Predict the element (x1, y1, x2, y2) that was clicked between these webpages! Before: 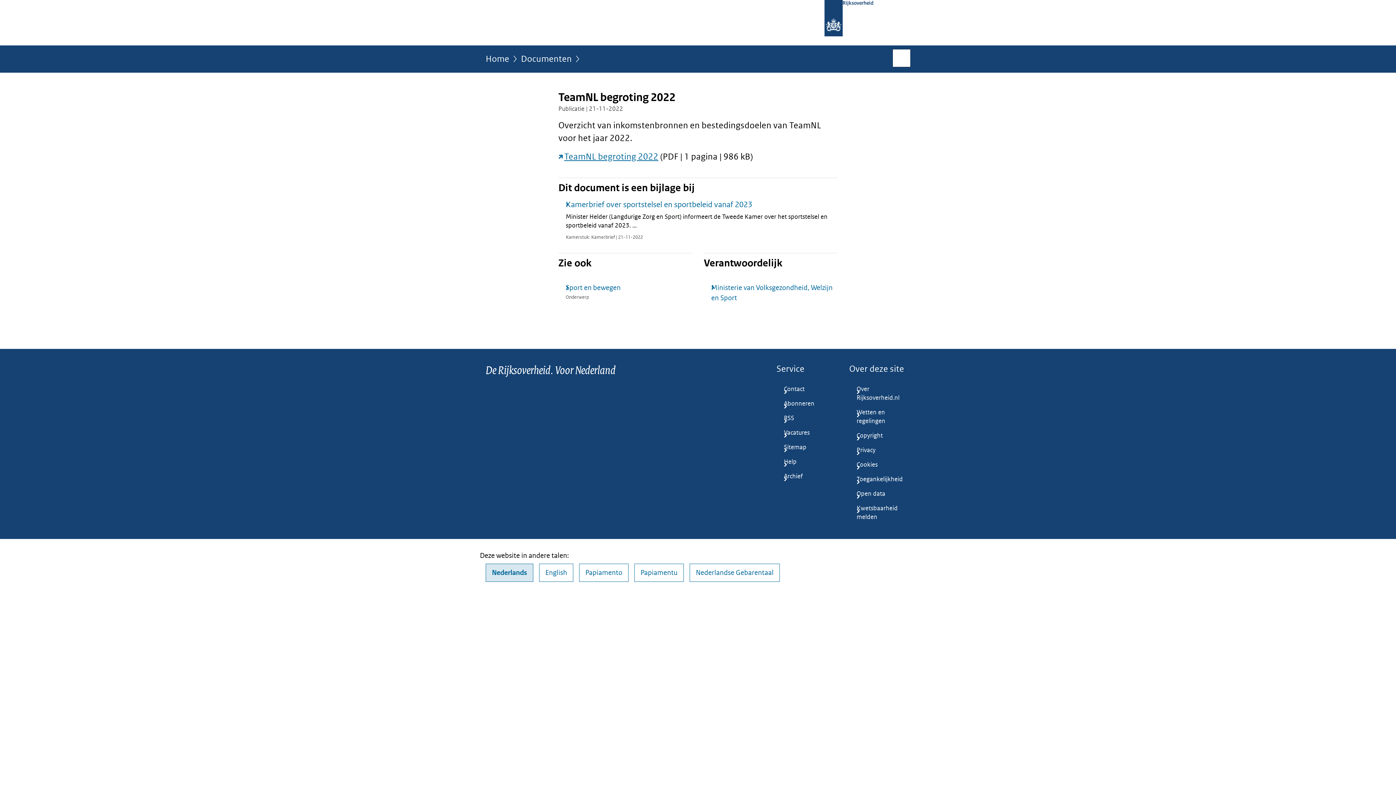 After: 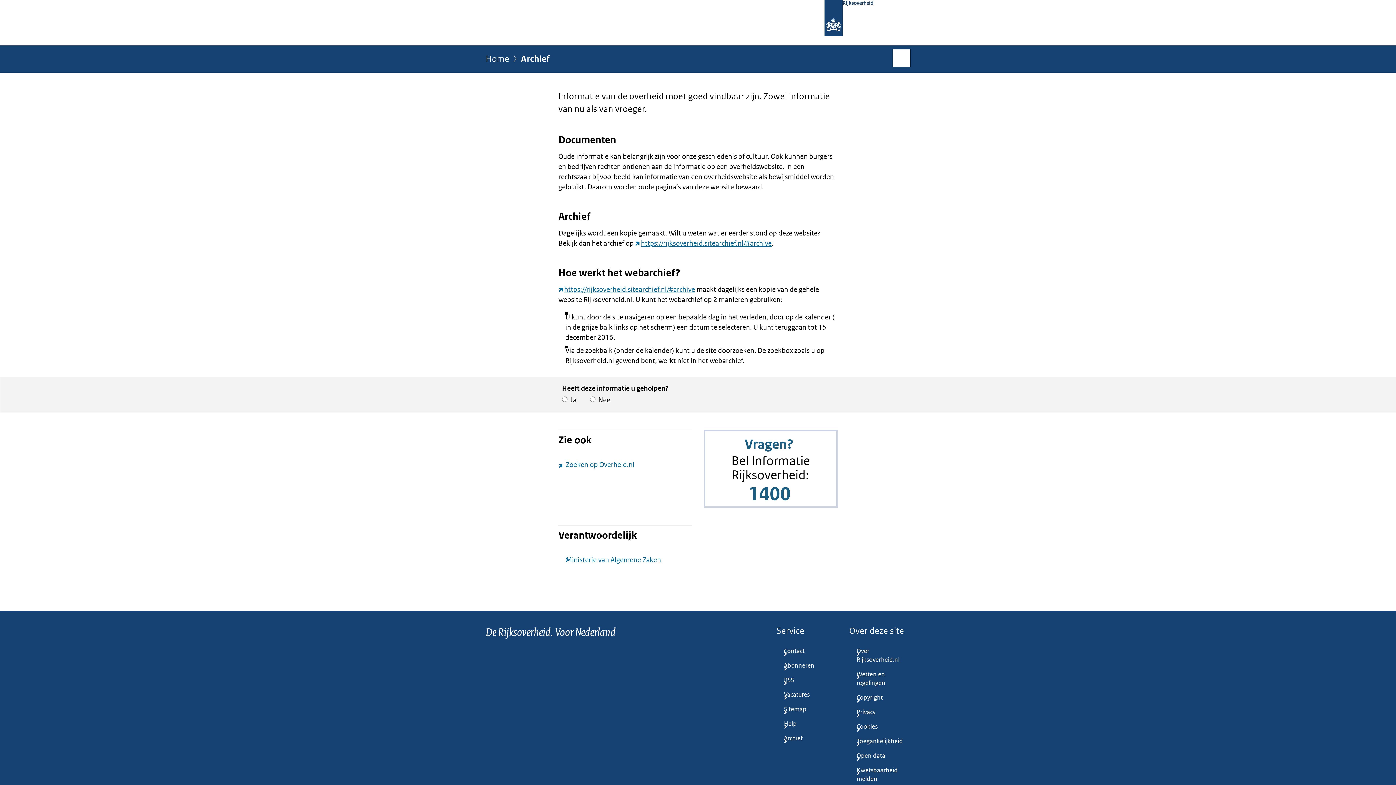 Action: label: Archief bbox: (776, 469, 837, 484)